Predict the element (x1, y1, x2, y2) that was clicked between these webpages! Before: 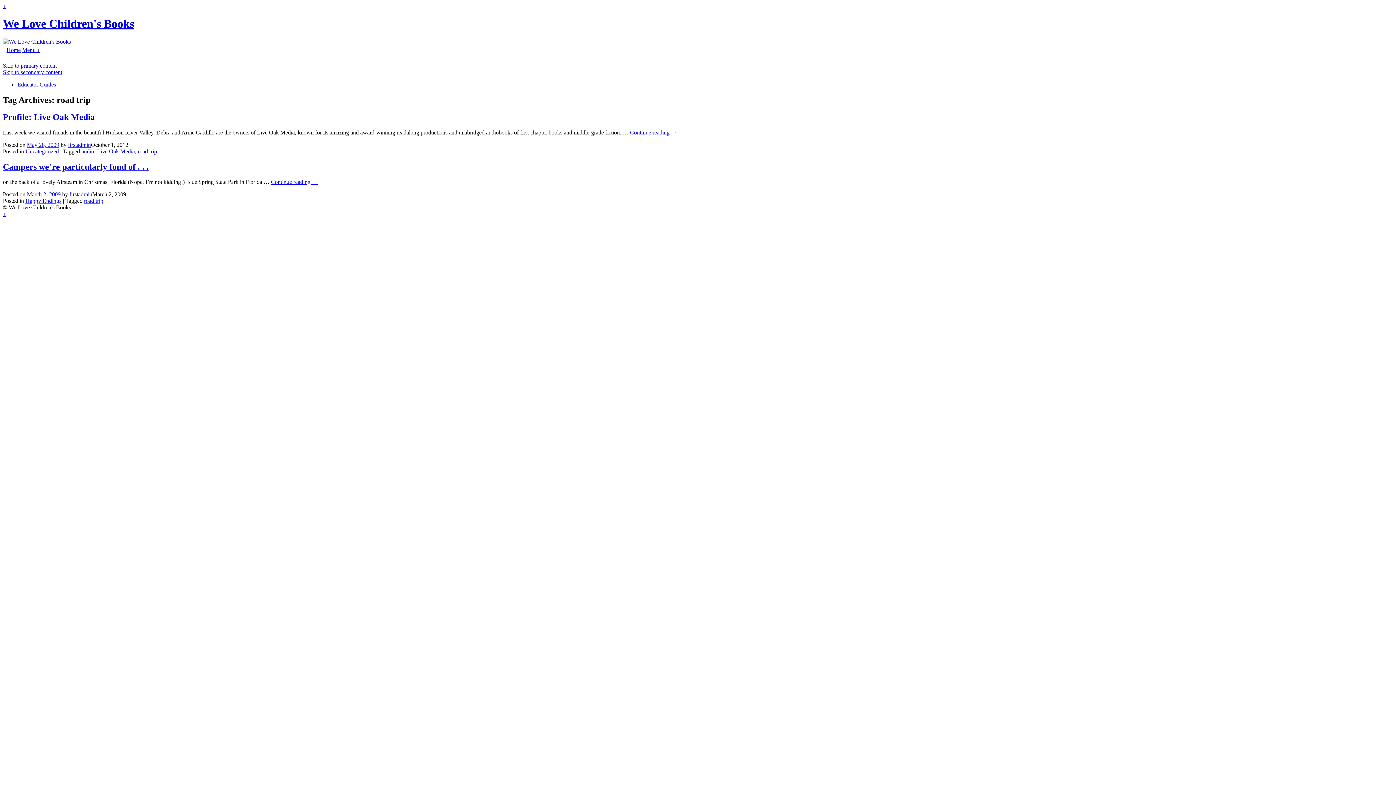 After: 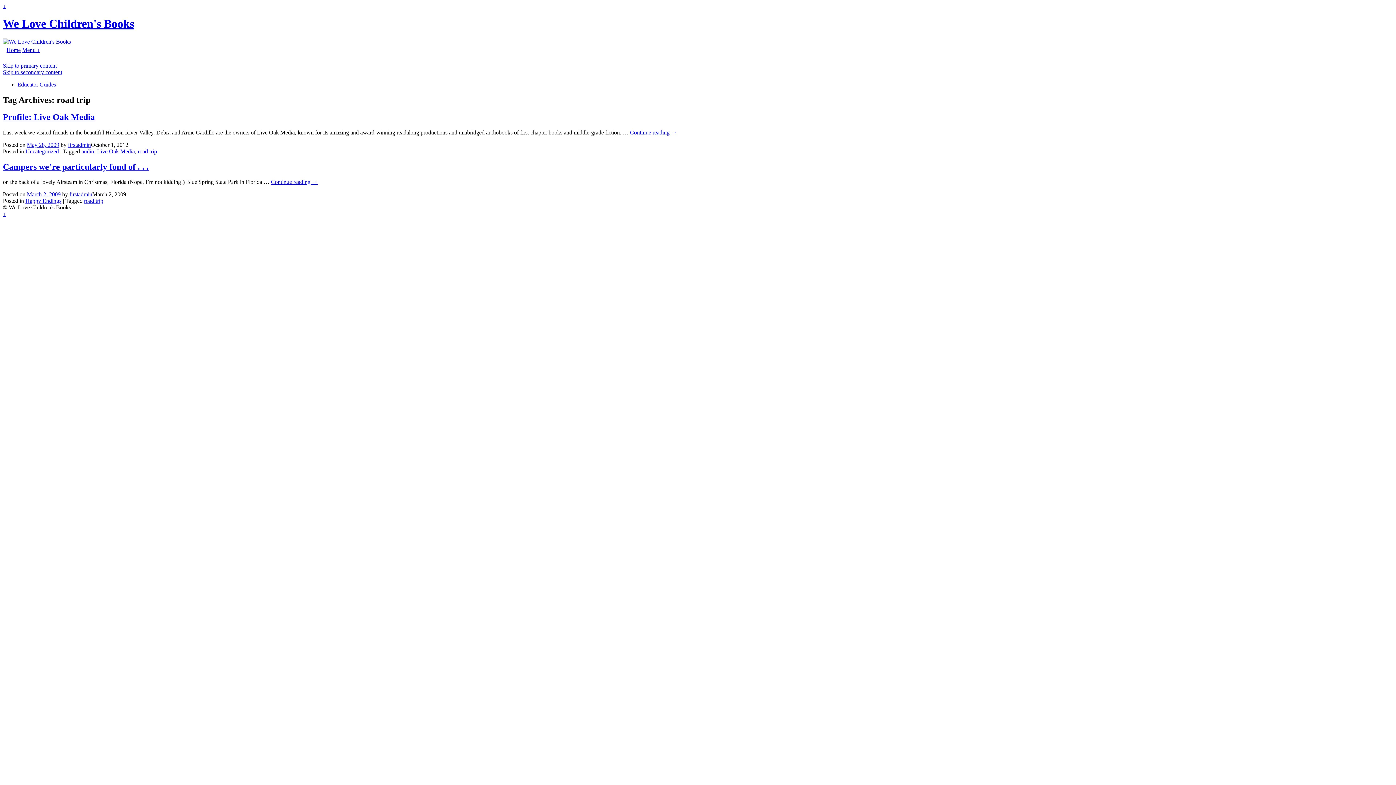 Action: bbox: (2, 2, 5, 9) label: ↓